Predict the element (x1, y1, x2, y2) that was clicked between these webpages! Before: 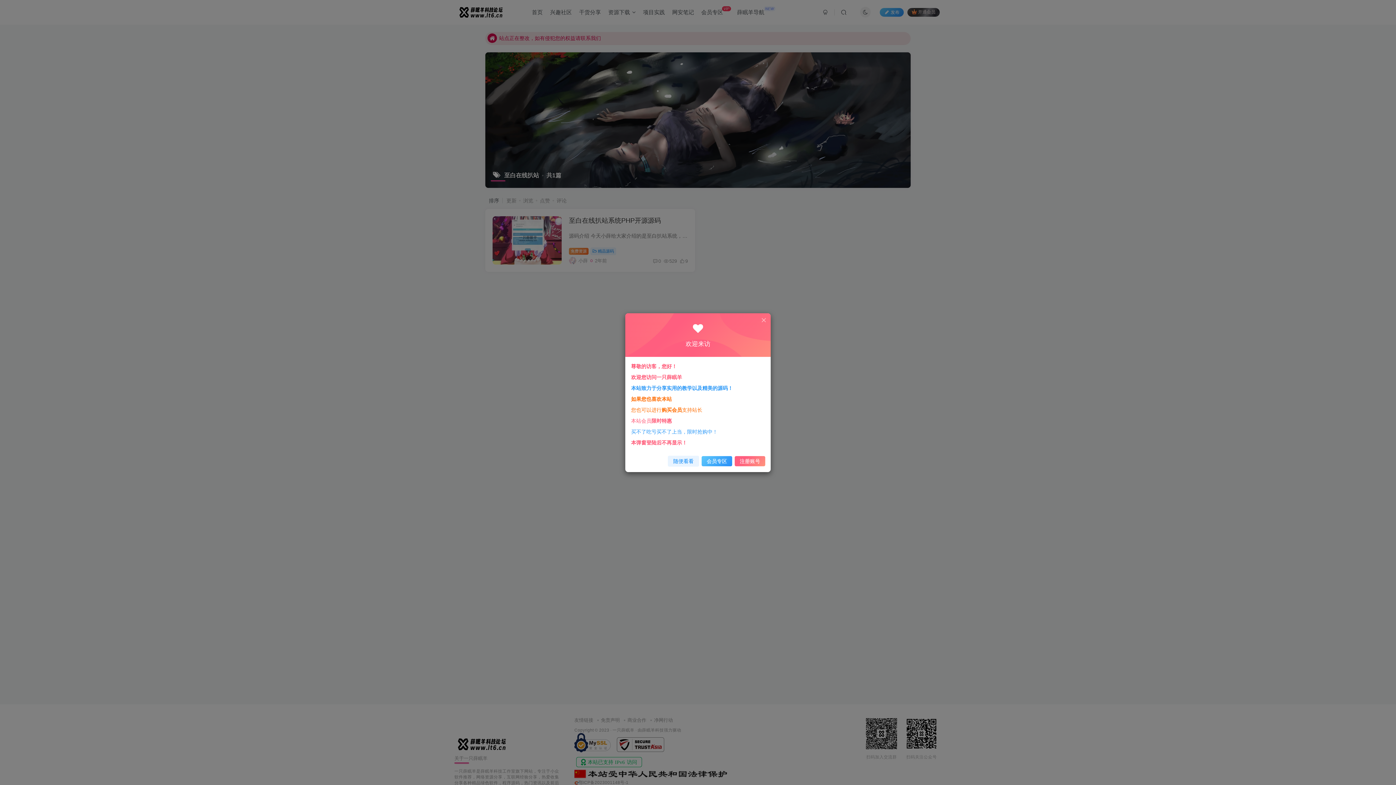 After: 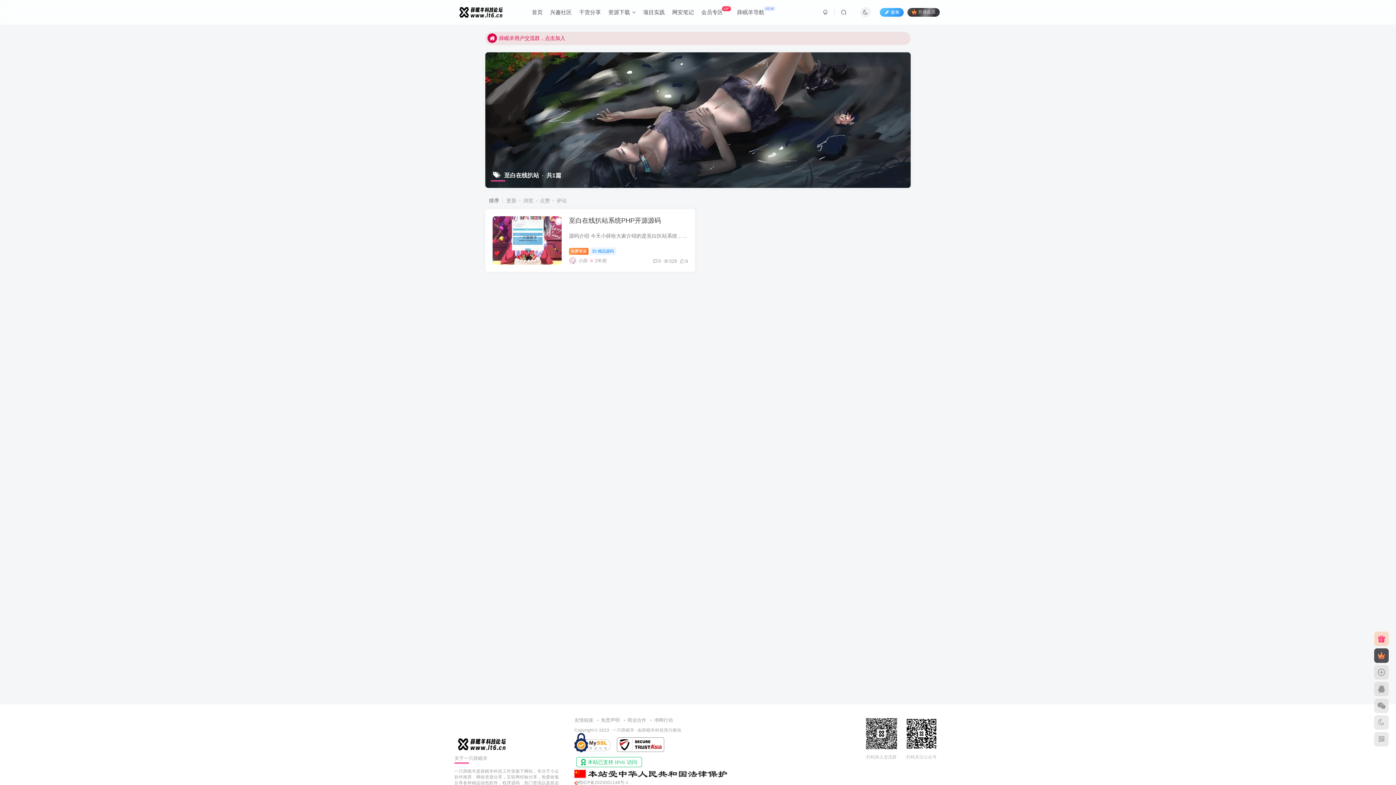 Action: bbox: (760, 316, 767, 323)